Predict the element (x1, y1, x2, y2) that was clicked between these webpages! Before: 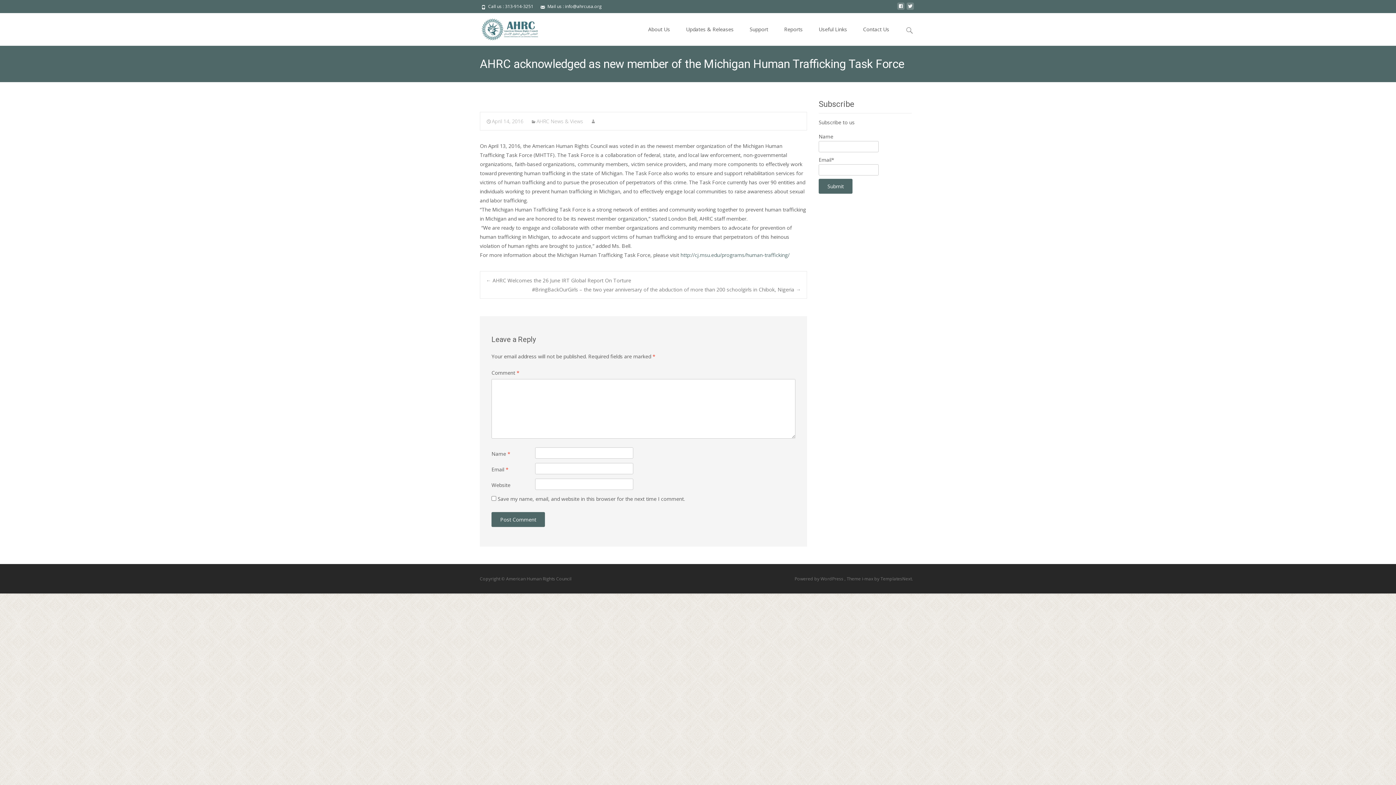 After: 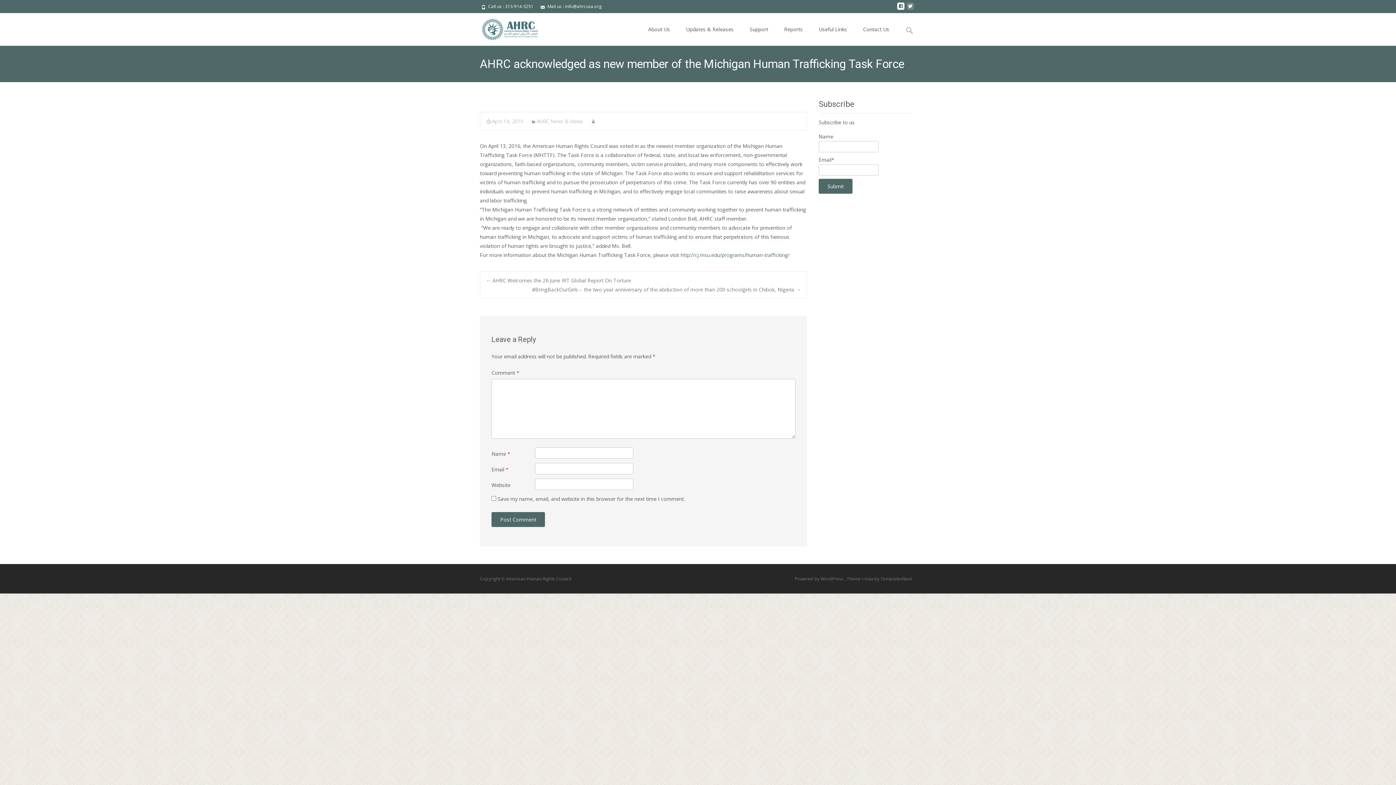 Action: bbox: (897, 5, 904, 12)